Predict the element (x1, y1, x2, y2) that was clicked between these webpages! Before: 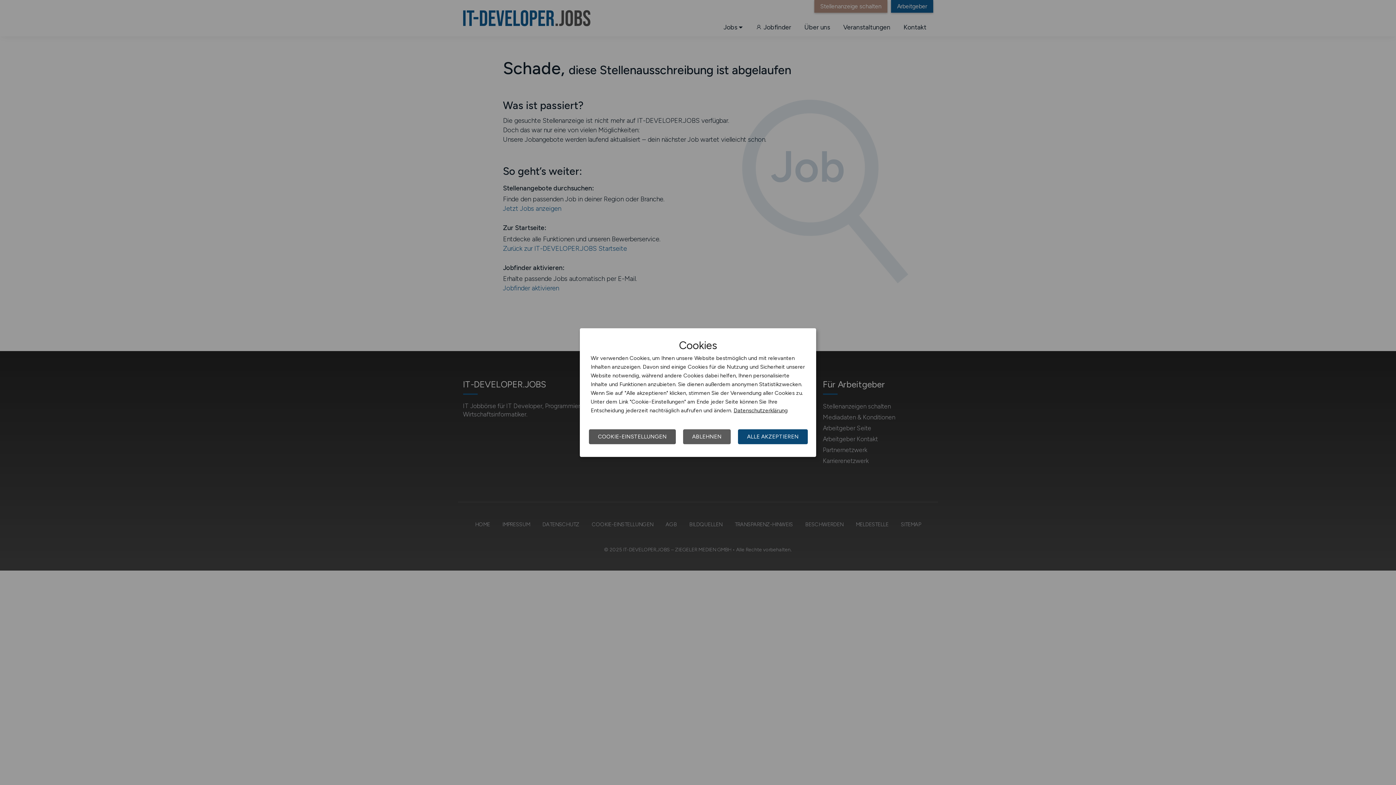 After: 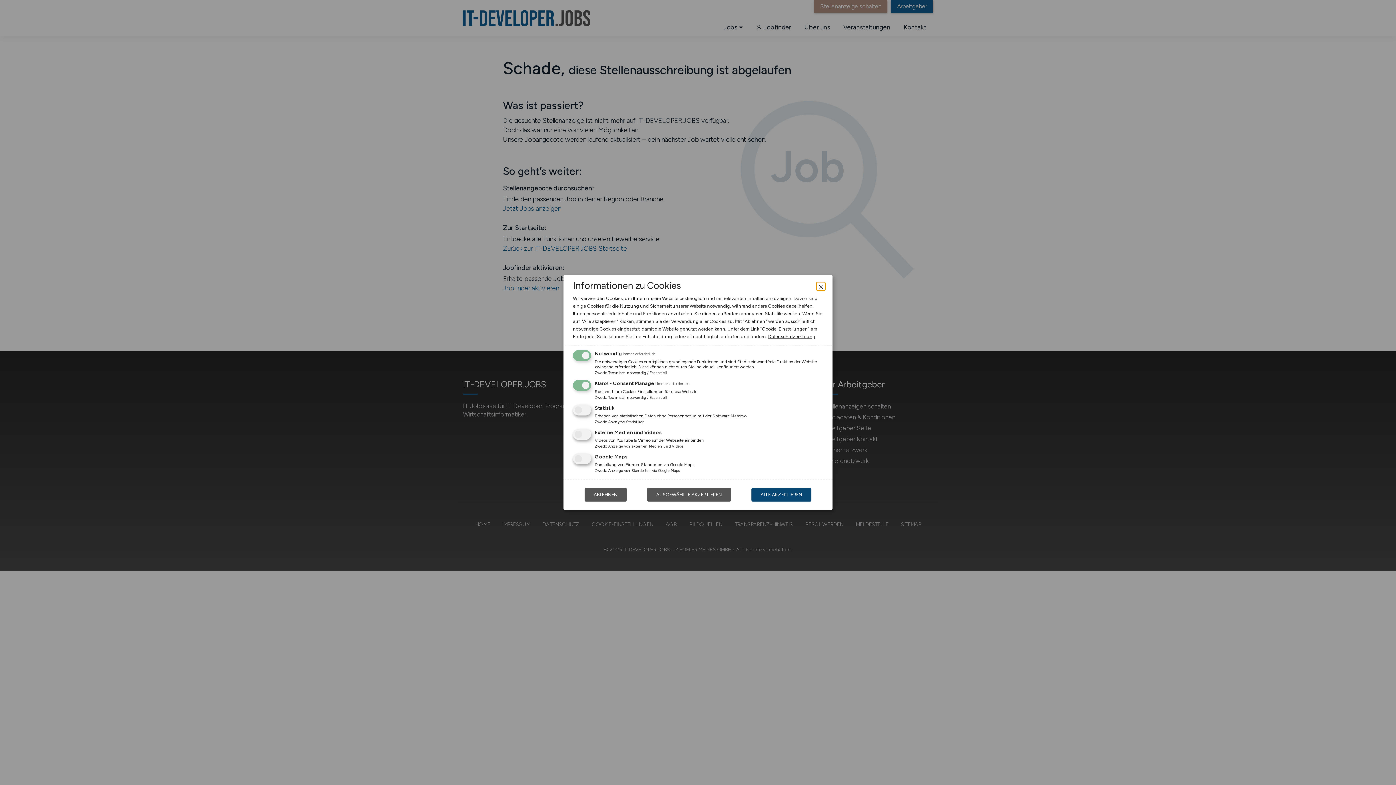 Action: label: COOKIE-EINSTELLUNGEN bbox: (589, 429, 676, 444)